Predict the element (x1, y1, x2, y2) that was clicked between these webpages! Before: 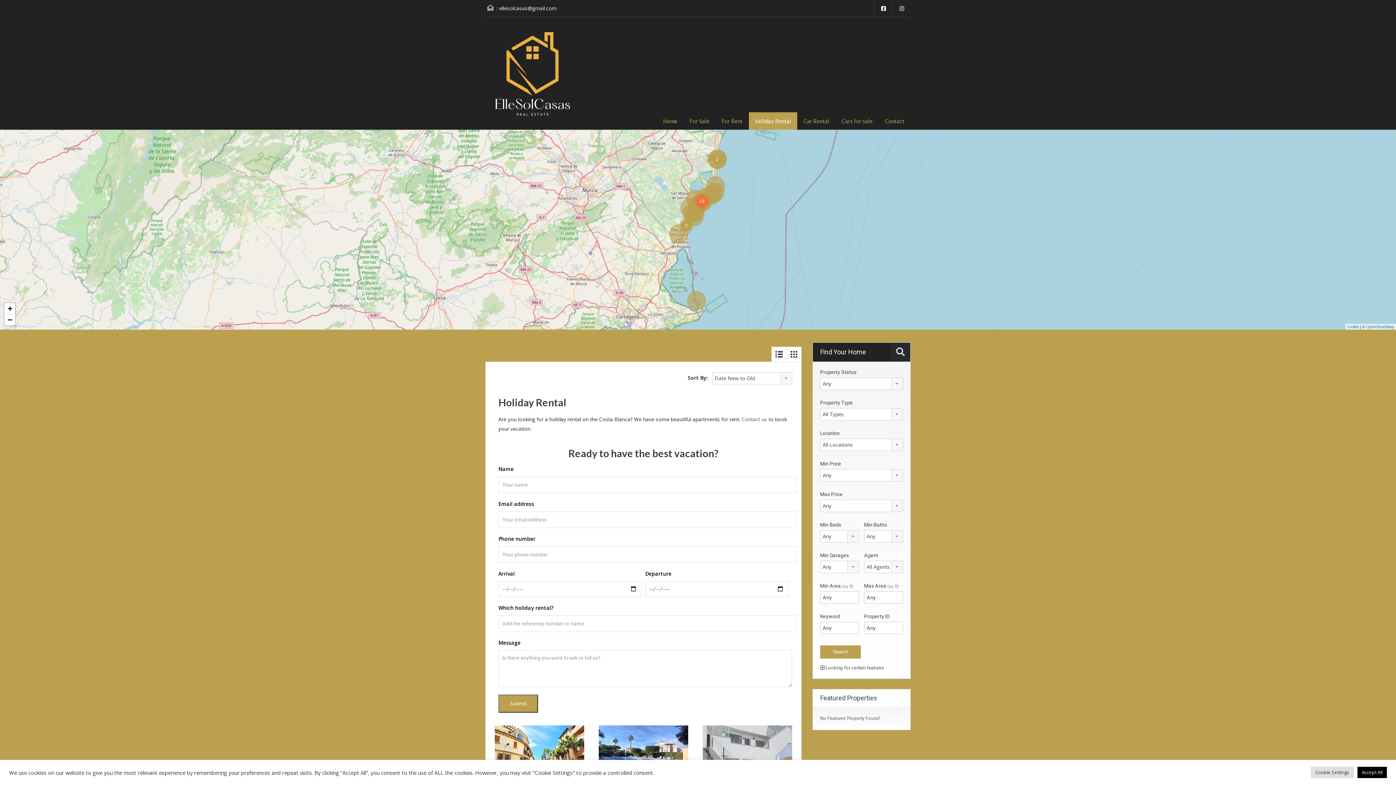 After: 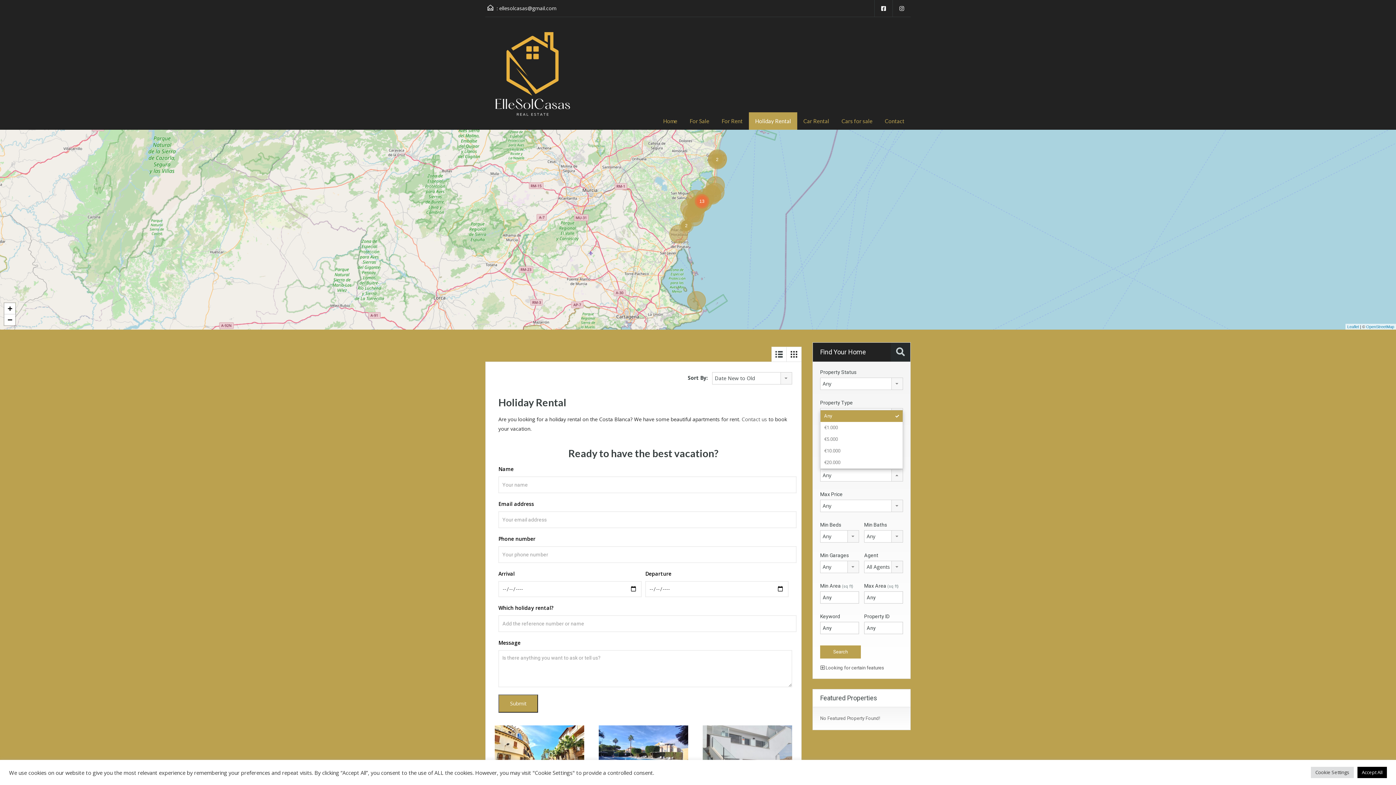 Action: bbox: (820, 469, 903, 481) label: Any